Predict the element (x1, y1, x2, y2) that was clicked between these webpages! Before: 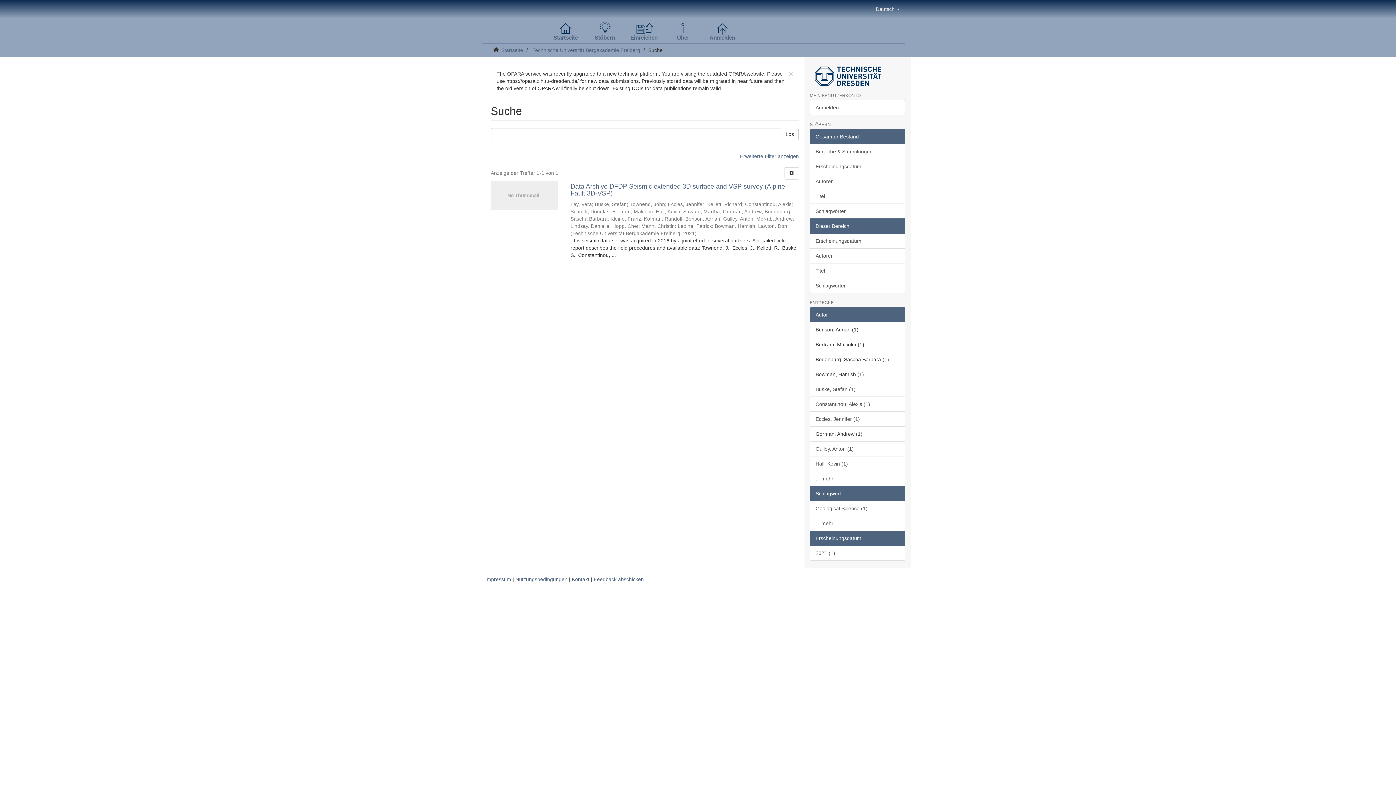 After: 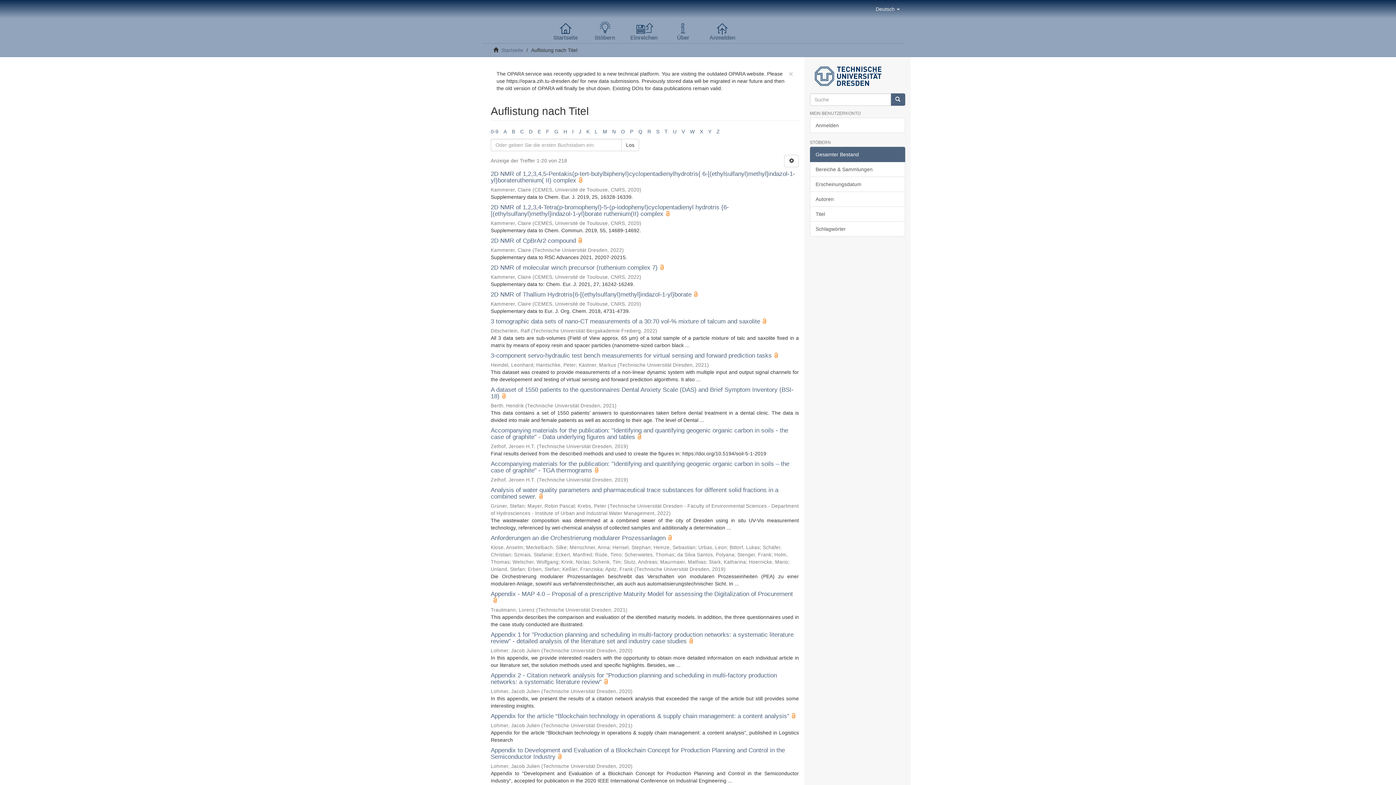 Action: label: Titel bbox: (810, 188, 905, 203)